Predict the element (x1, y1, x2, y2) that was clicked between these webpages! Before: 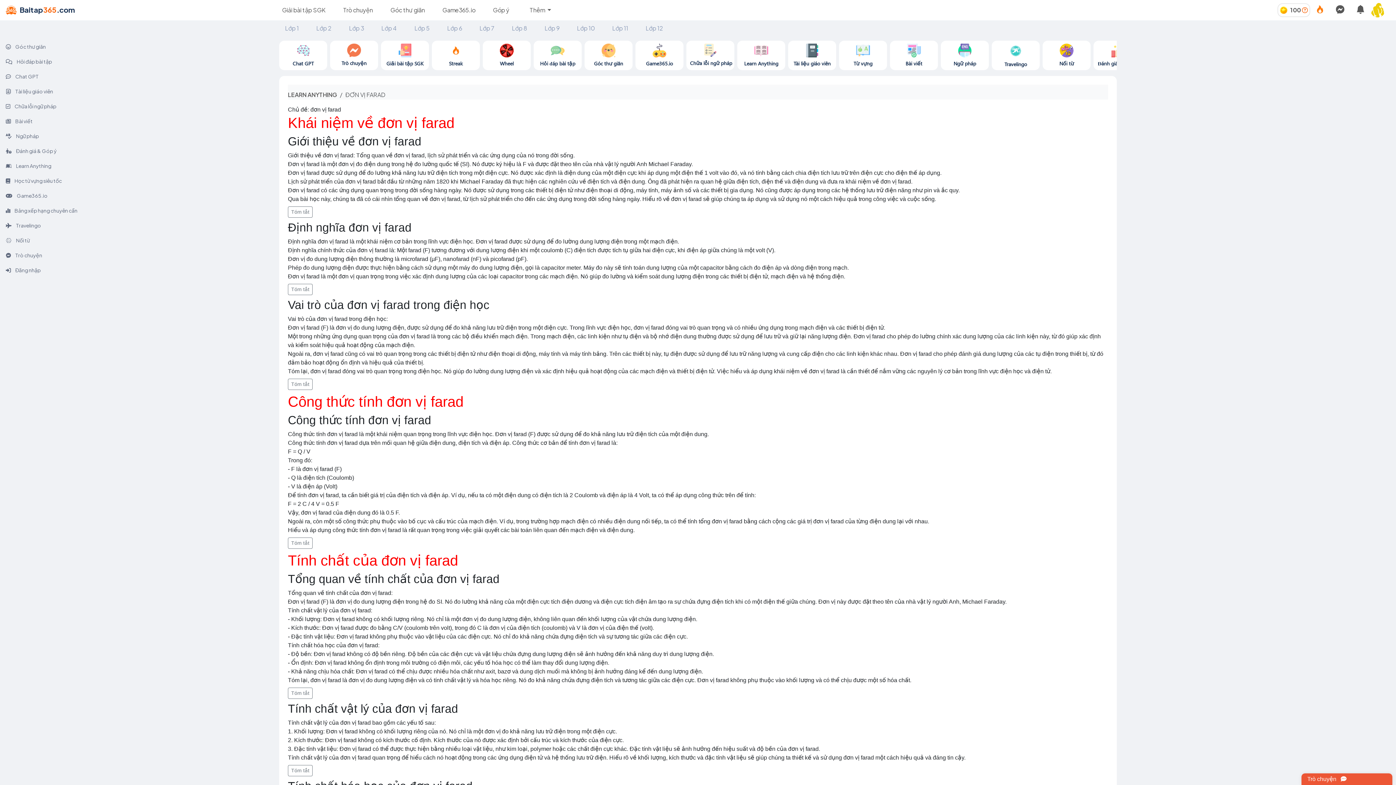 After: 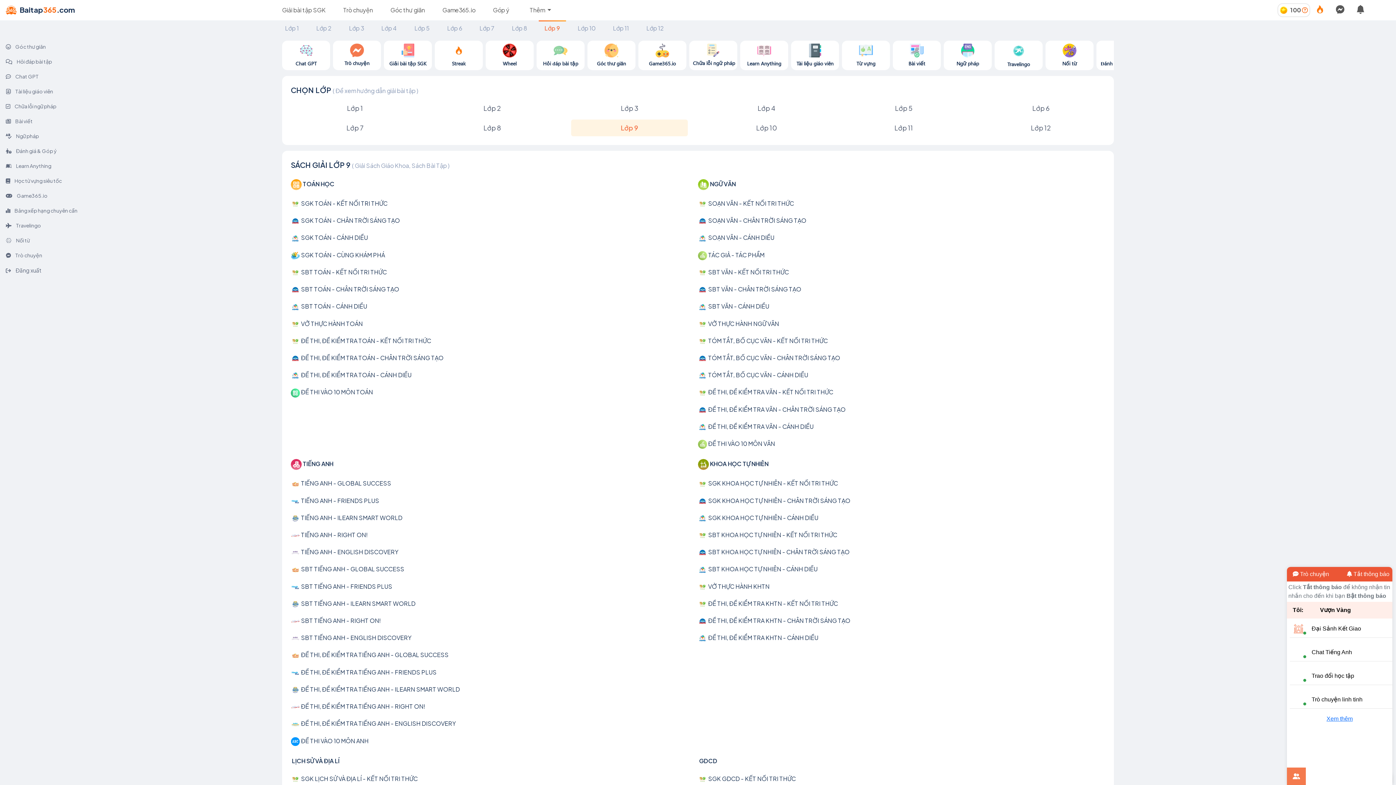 Action: bbox: (538, 20, 565, 34) label: Lớp 9